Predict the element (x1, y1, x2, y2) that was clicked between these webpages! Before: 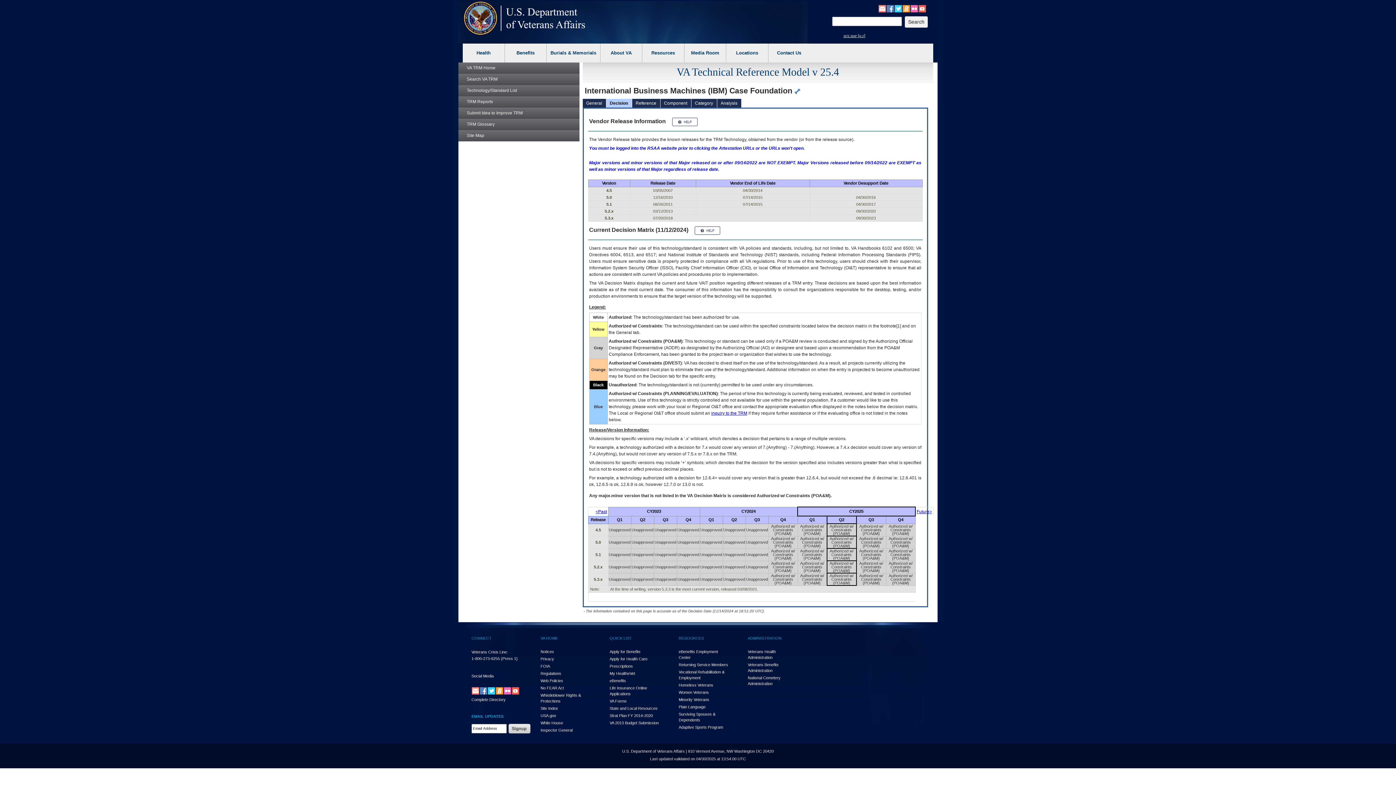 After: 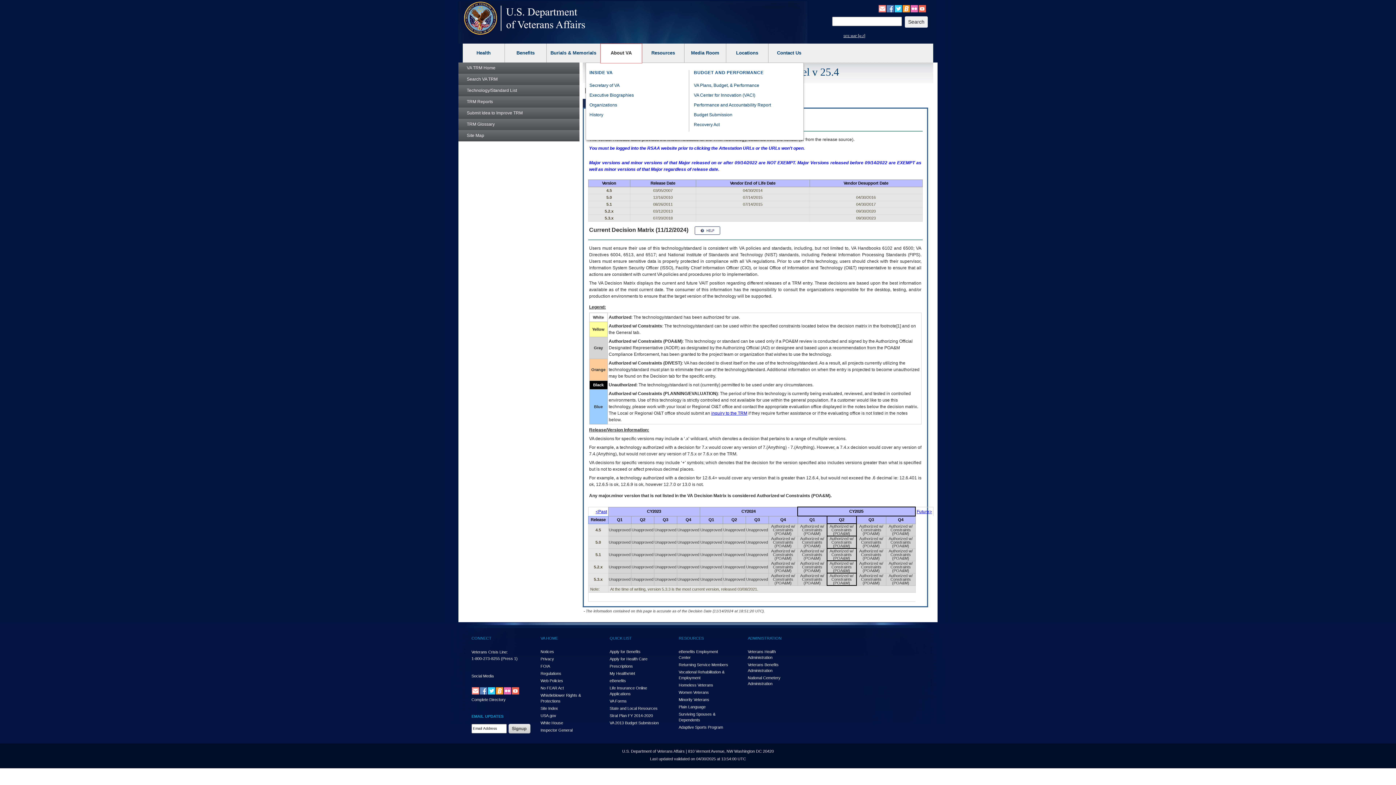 Action: bbox: (600, 43, 642, 62) label: About VA